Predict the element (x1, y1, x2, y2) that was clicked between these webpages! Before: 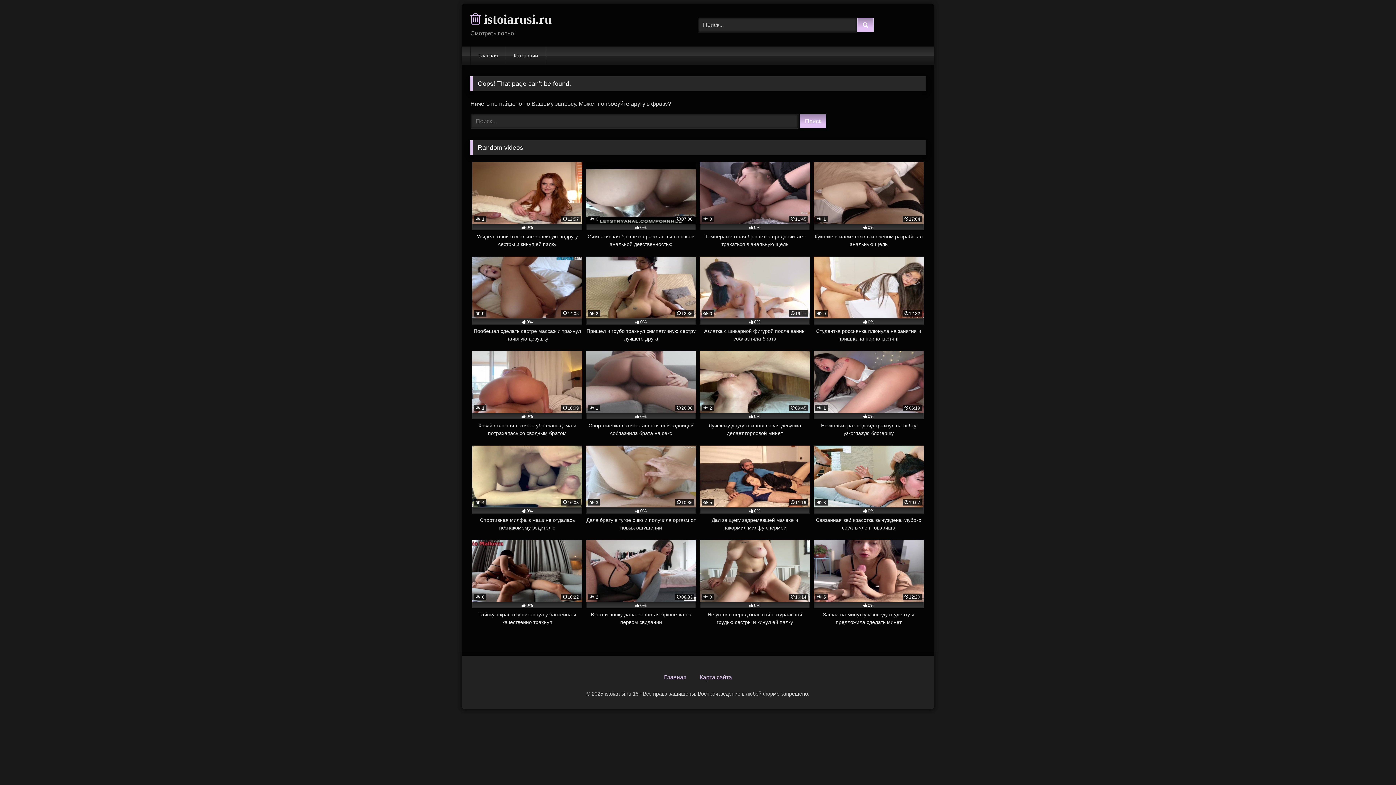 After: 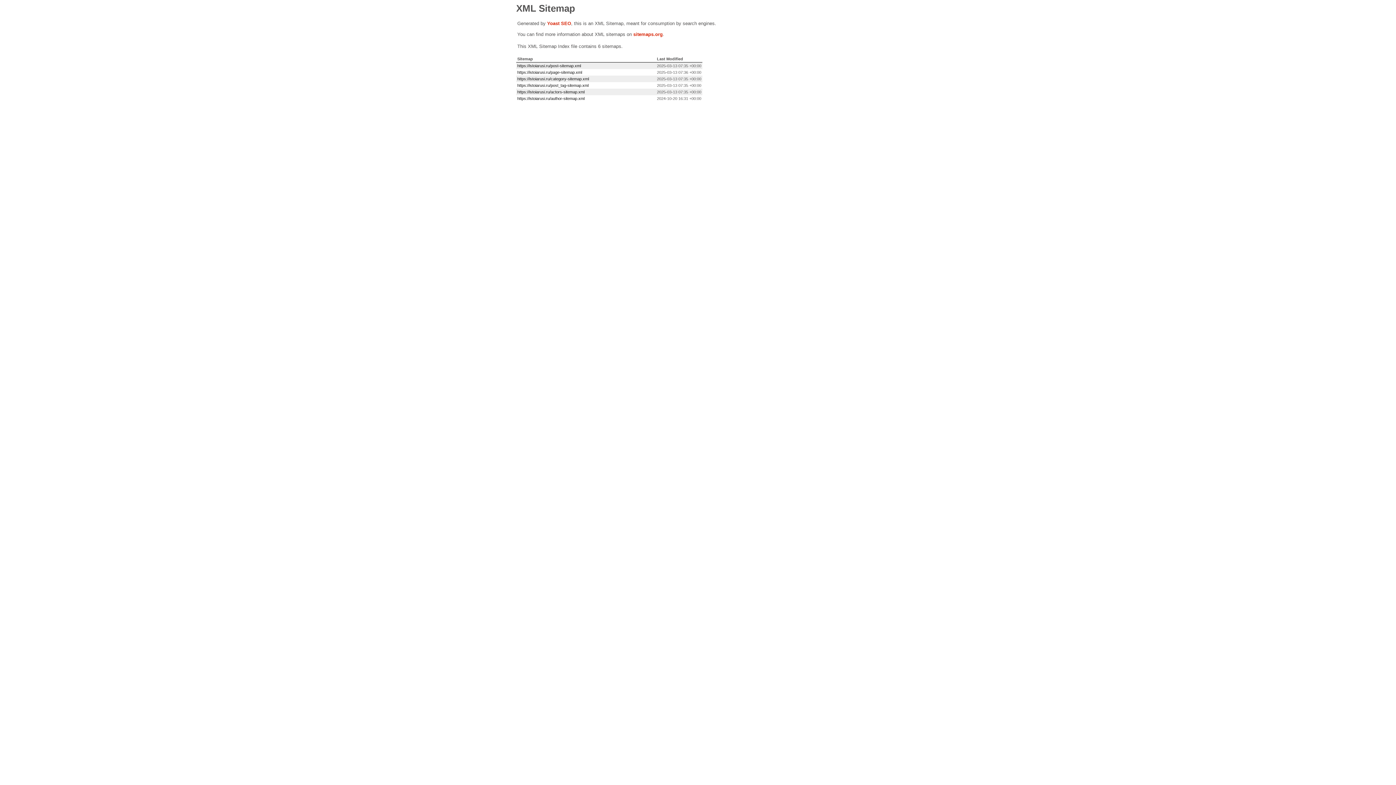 Action: label: Карта сайта bbox: (699, 674, 732, 680)